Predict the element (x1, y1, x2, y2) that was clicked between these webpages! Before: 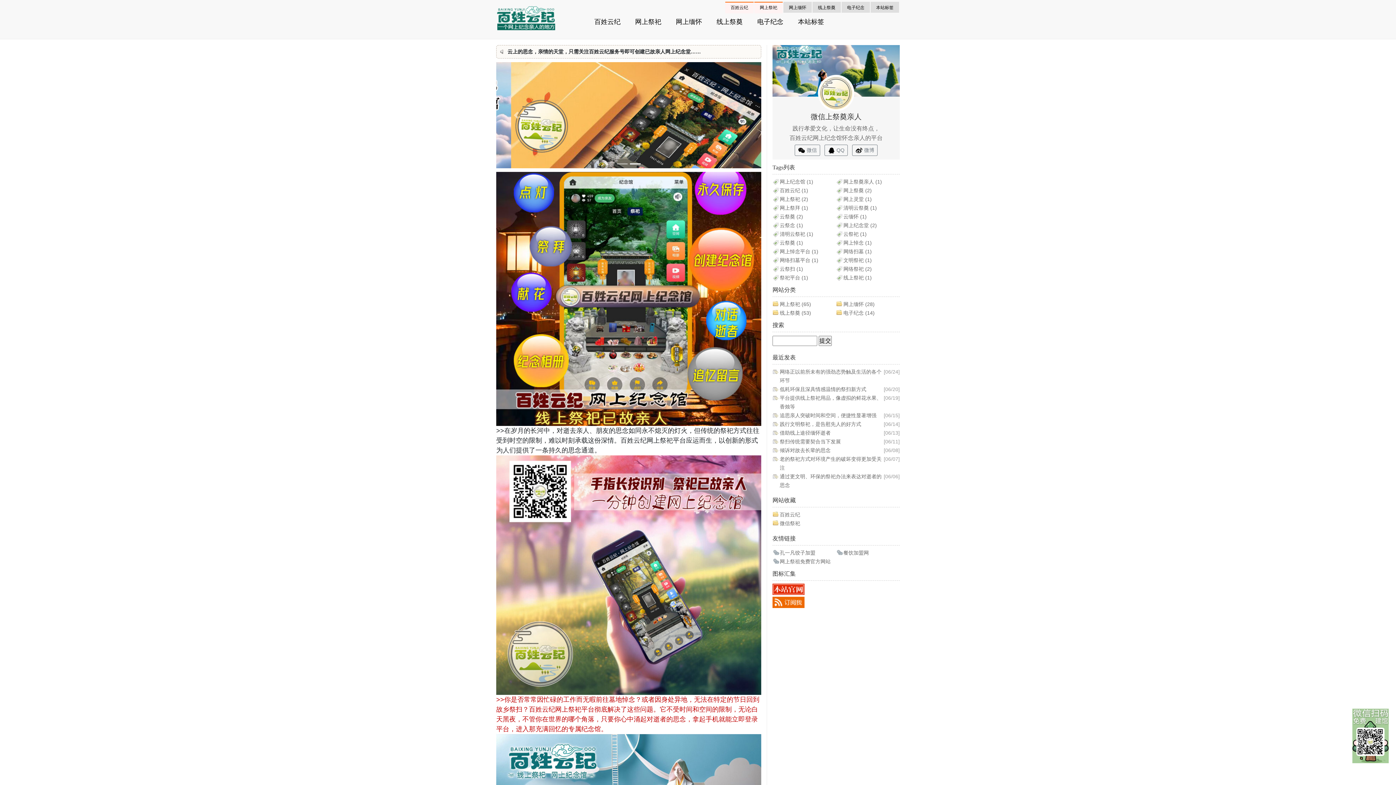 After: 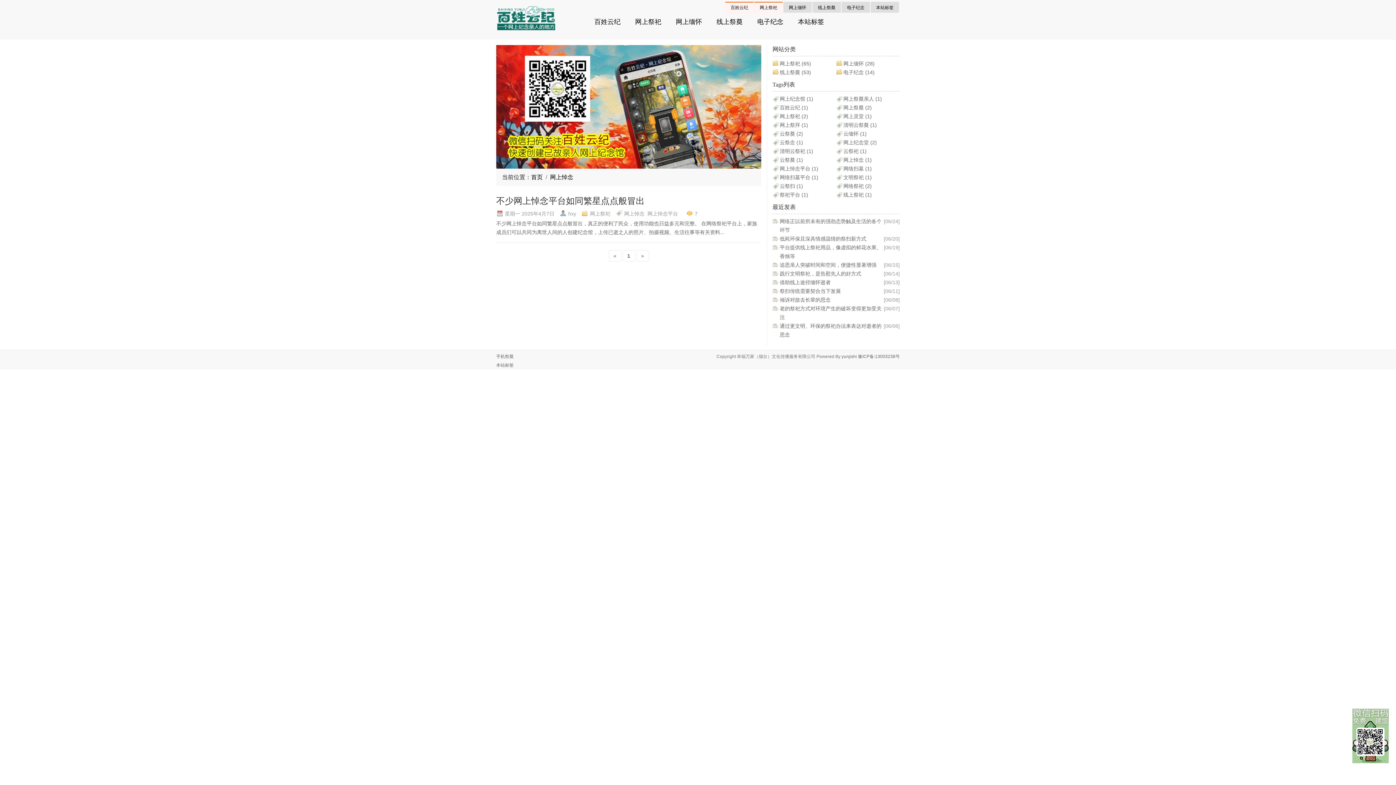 Action: bbox: (843, 240, 872, 245) label: 网上悼念 (1)